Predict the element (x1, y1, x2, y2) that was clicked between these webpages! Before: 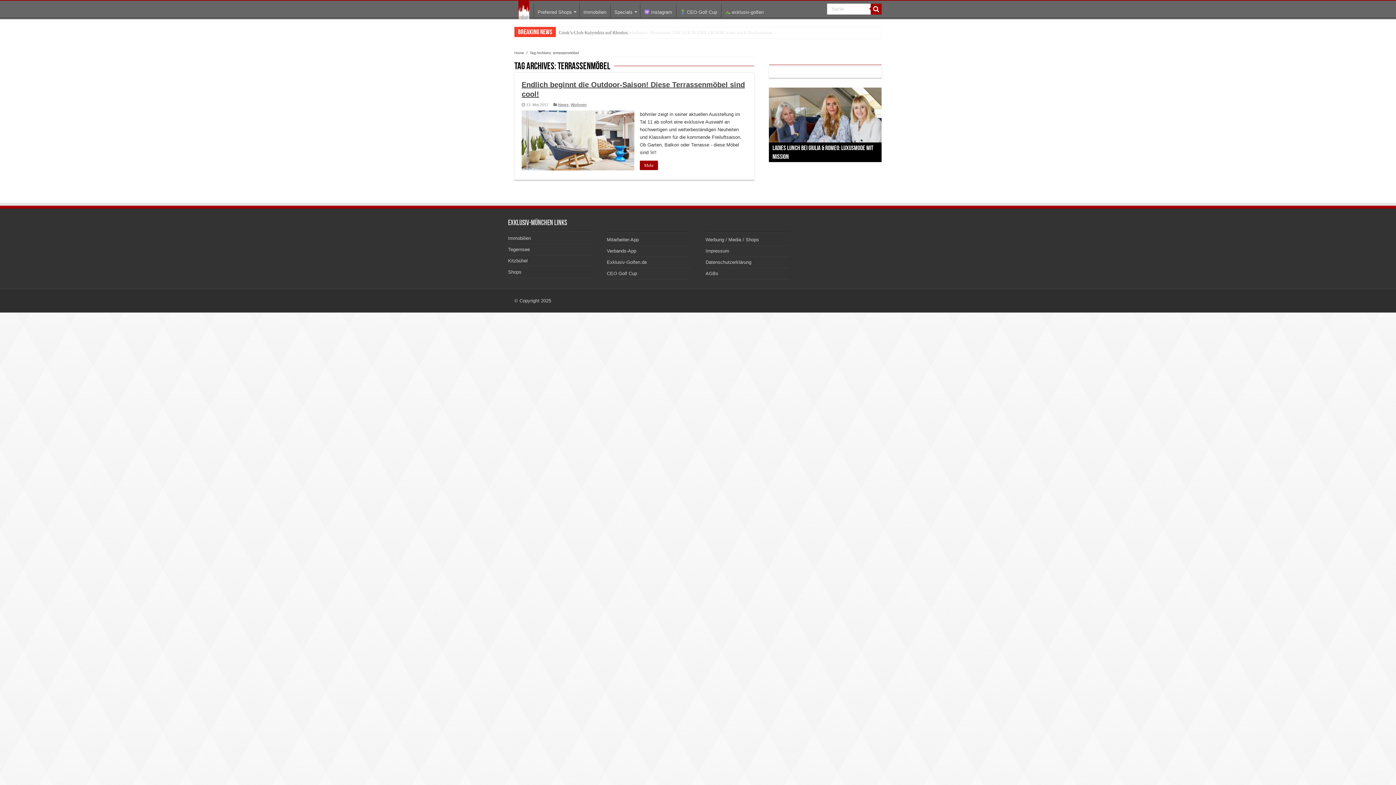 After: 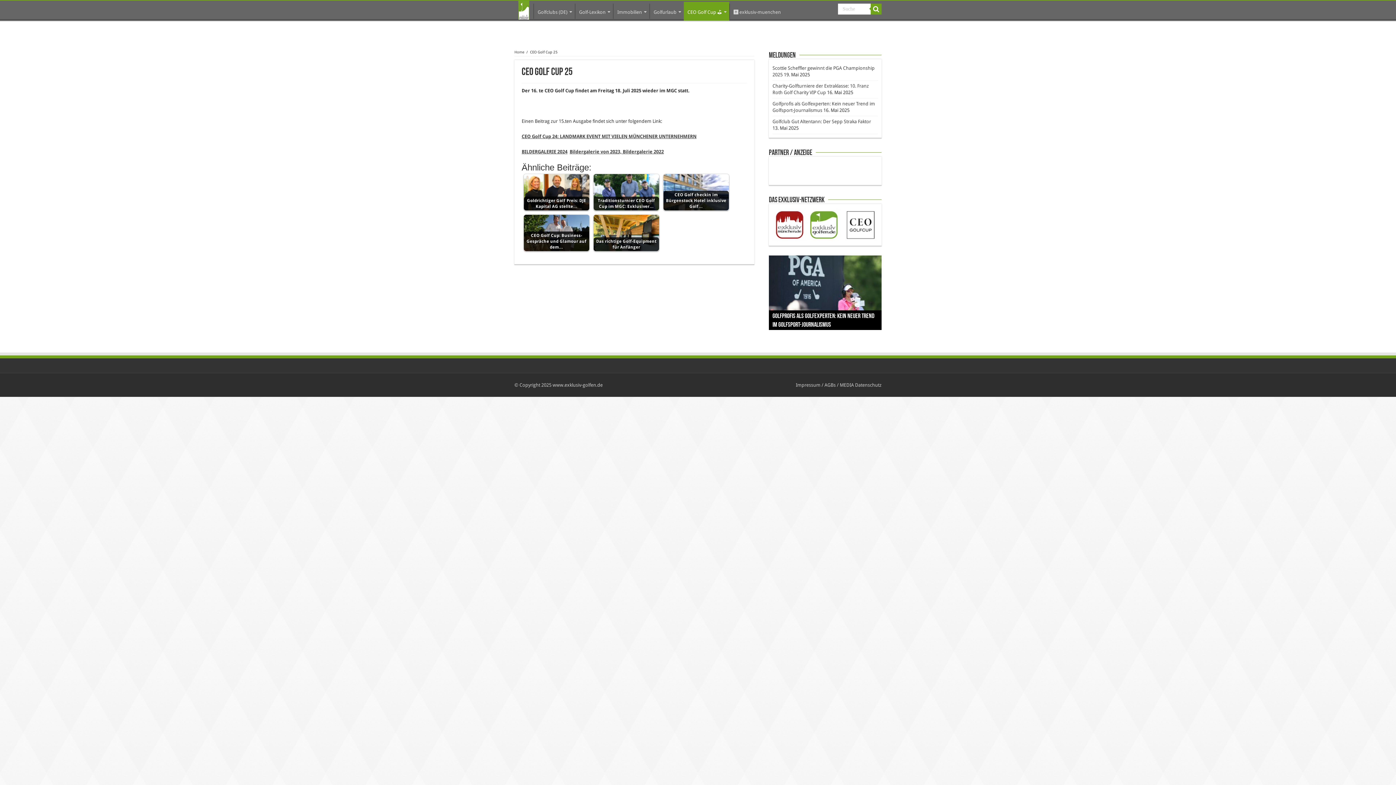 Action: bbox: (606, 270, 637, 276) label: CEO Golf Cup